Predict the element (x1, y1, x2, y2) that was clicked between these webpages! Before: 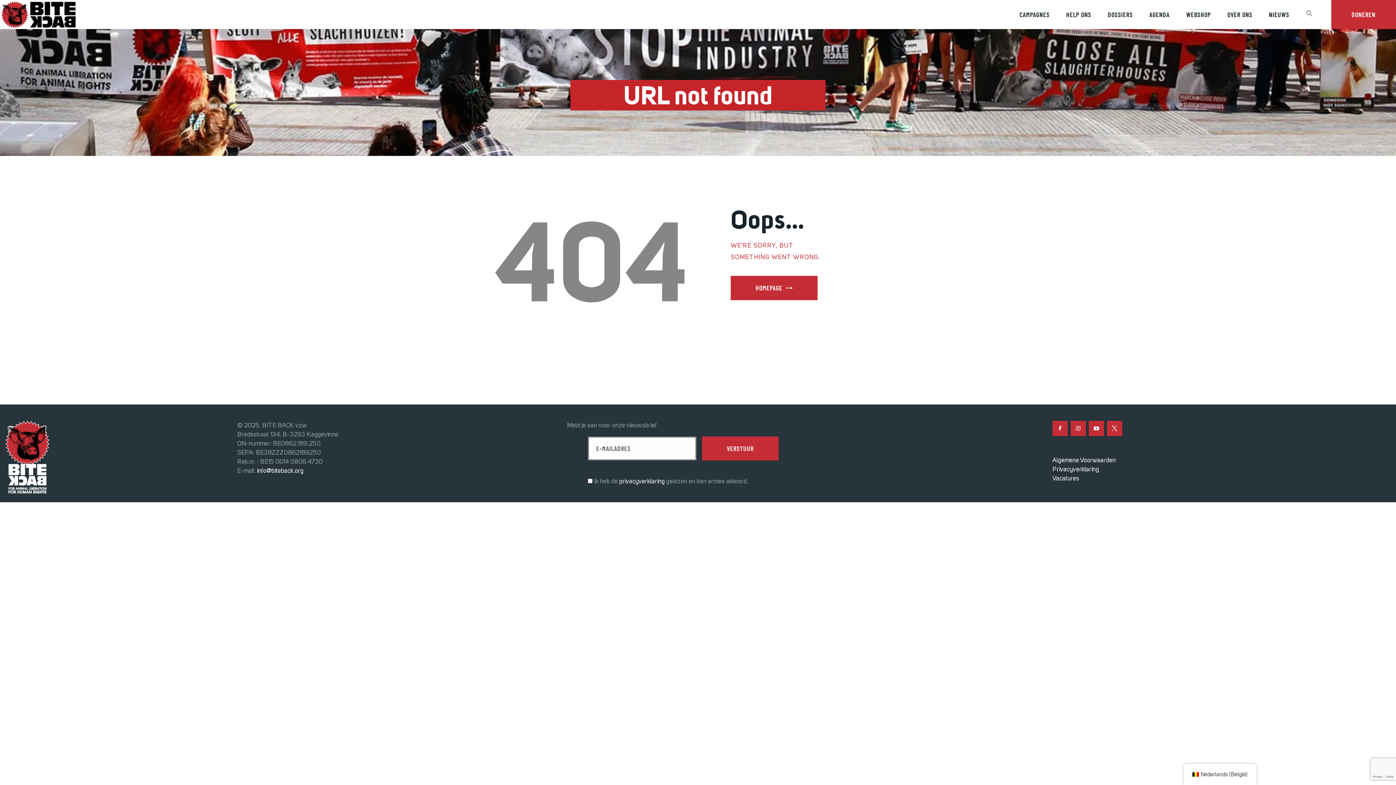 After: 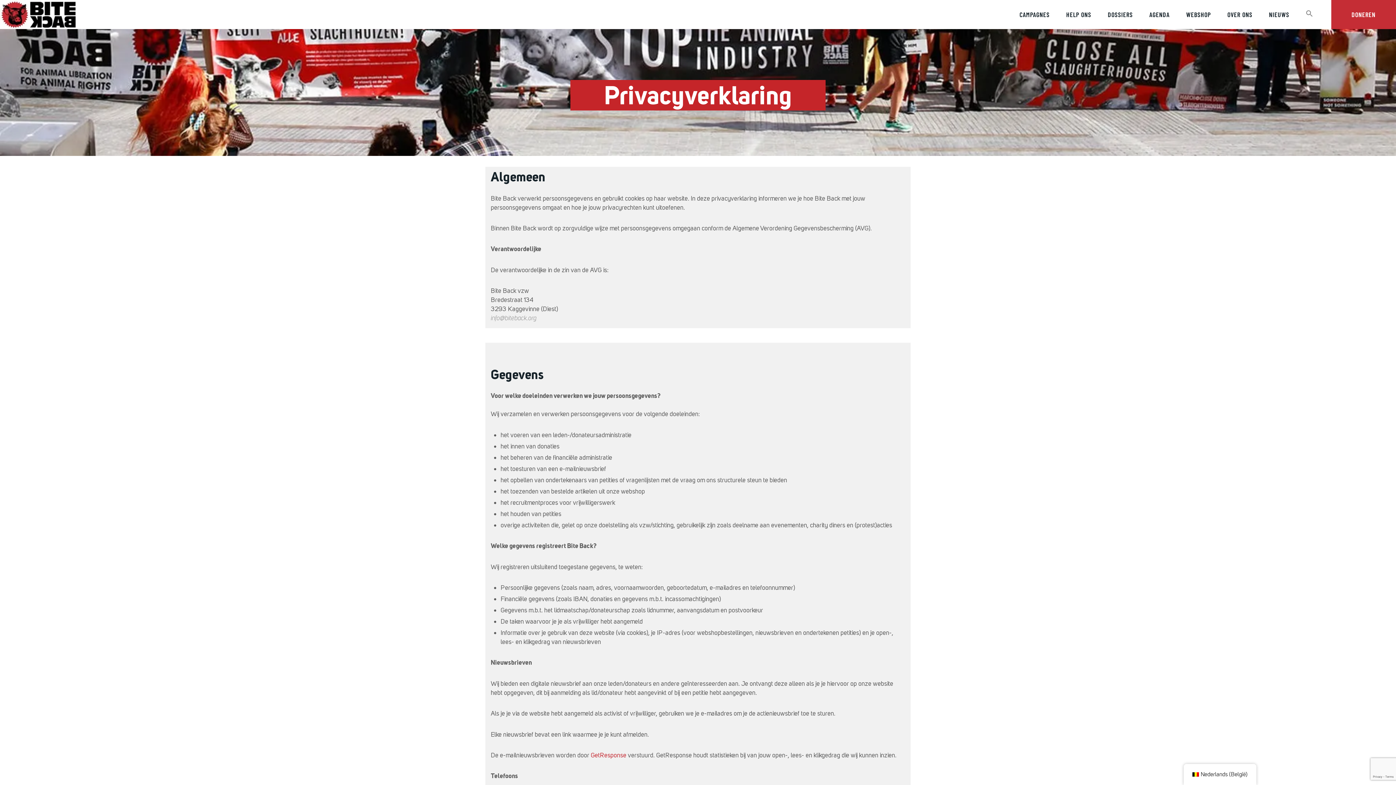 Action: bbox: (619, 477, 664, 485) label: privacyverklaring